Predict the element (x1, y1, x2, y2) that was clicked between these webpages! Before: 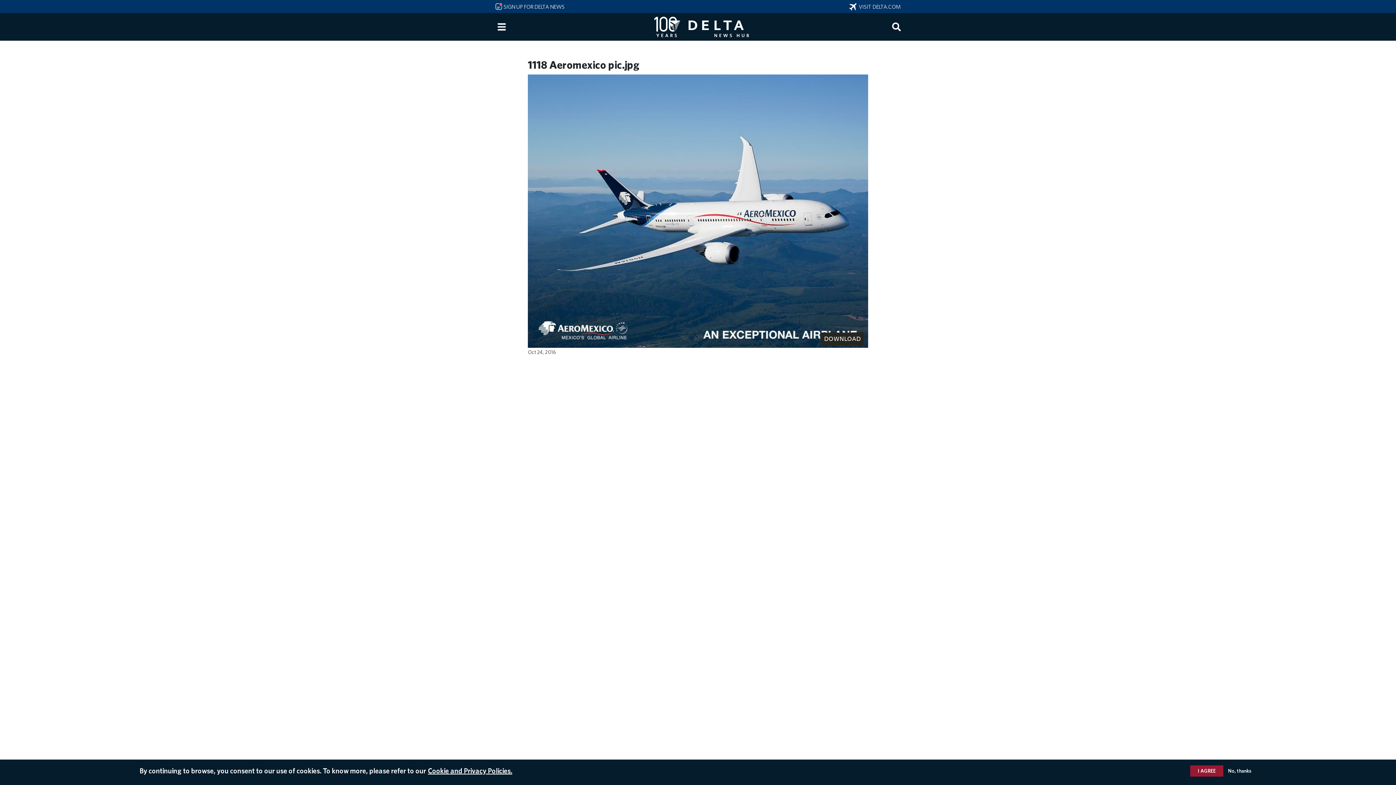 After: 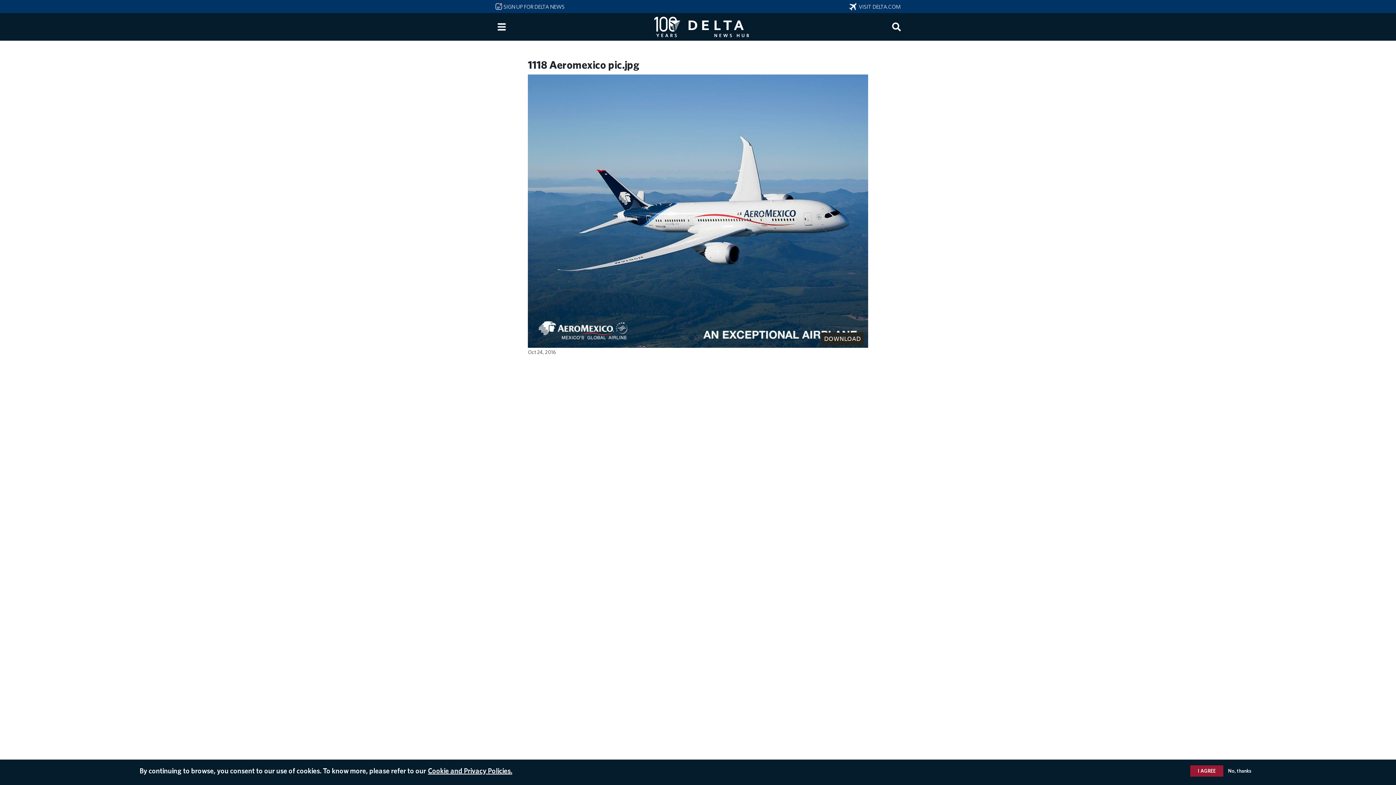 Action: bbox: (821, 332, 864, 345) label: DOWNLOAD